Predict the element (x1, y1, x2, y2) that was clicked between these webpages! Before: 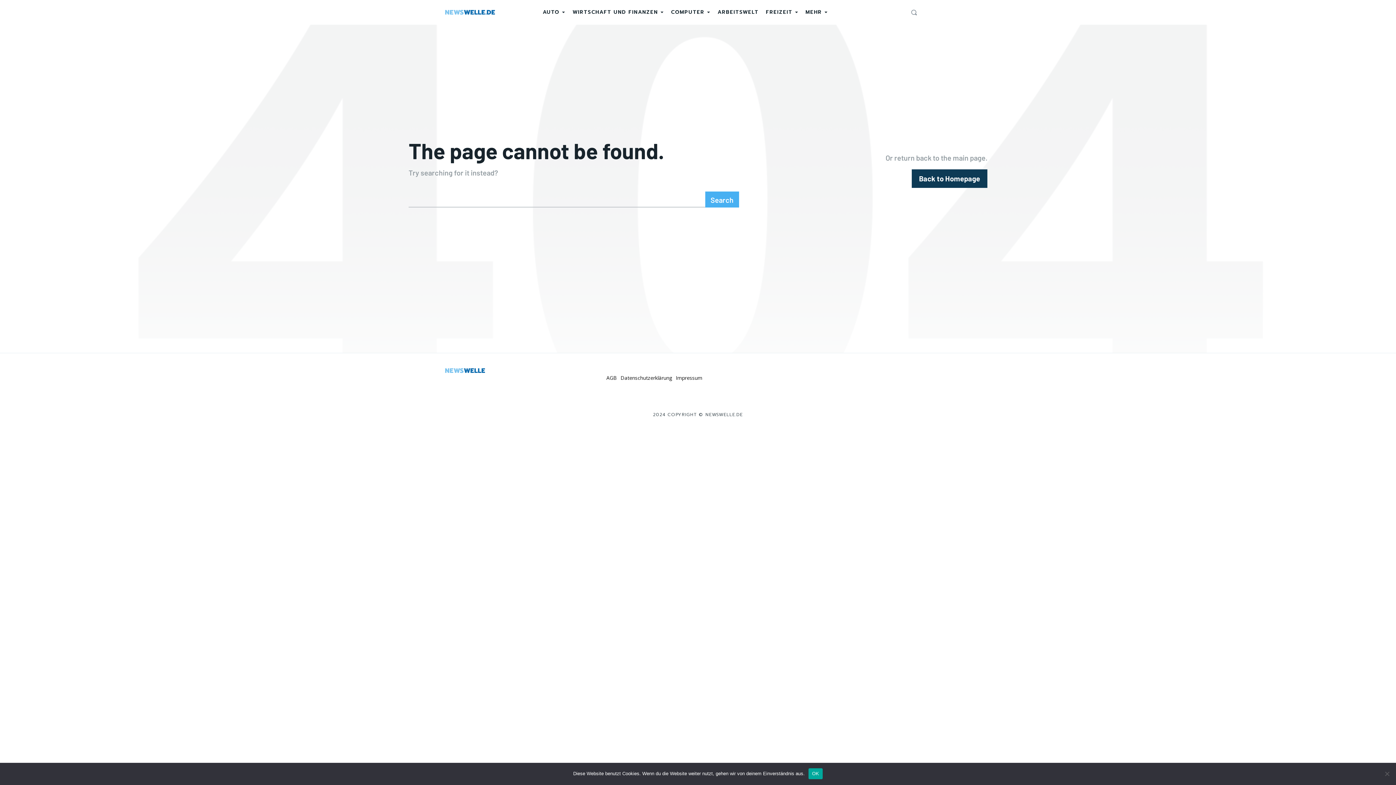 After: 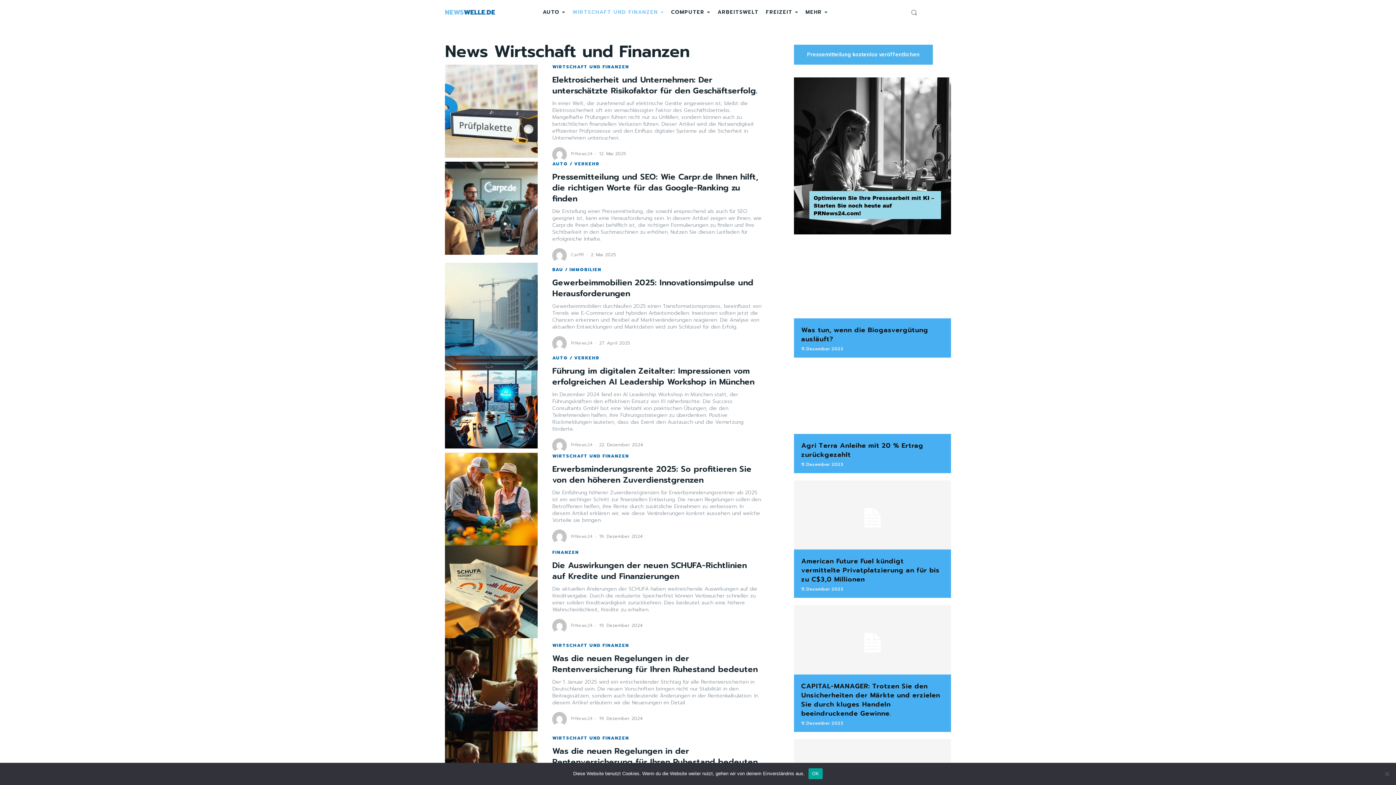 Action: label: WIRTSCHAFT UND FINANZEN bbox: (569, 3, 667, 21)